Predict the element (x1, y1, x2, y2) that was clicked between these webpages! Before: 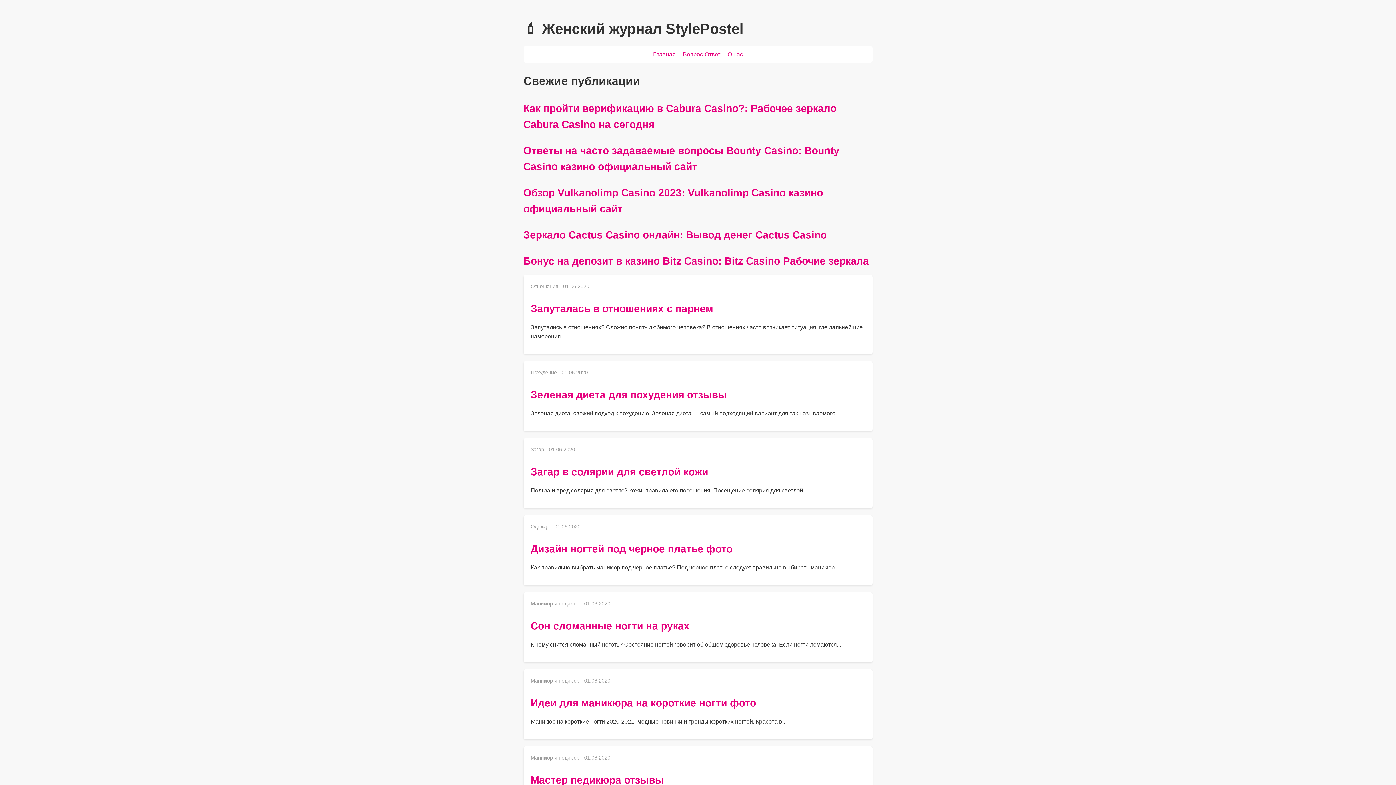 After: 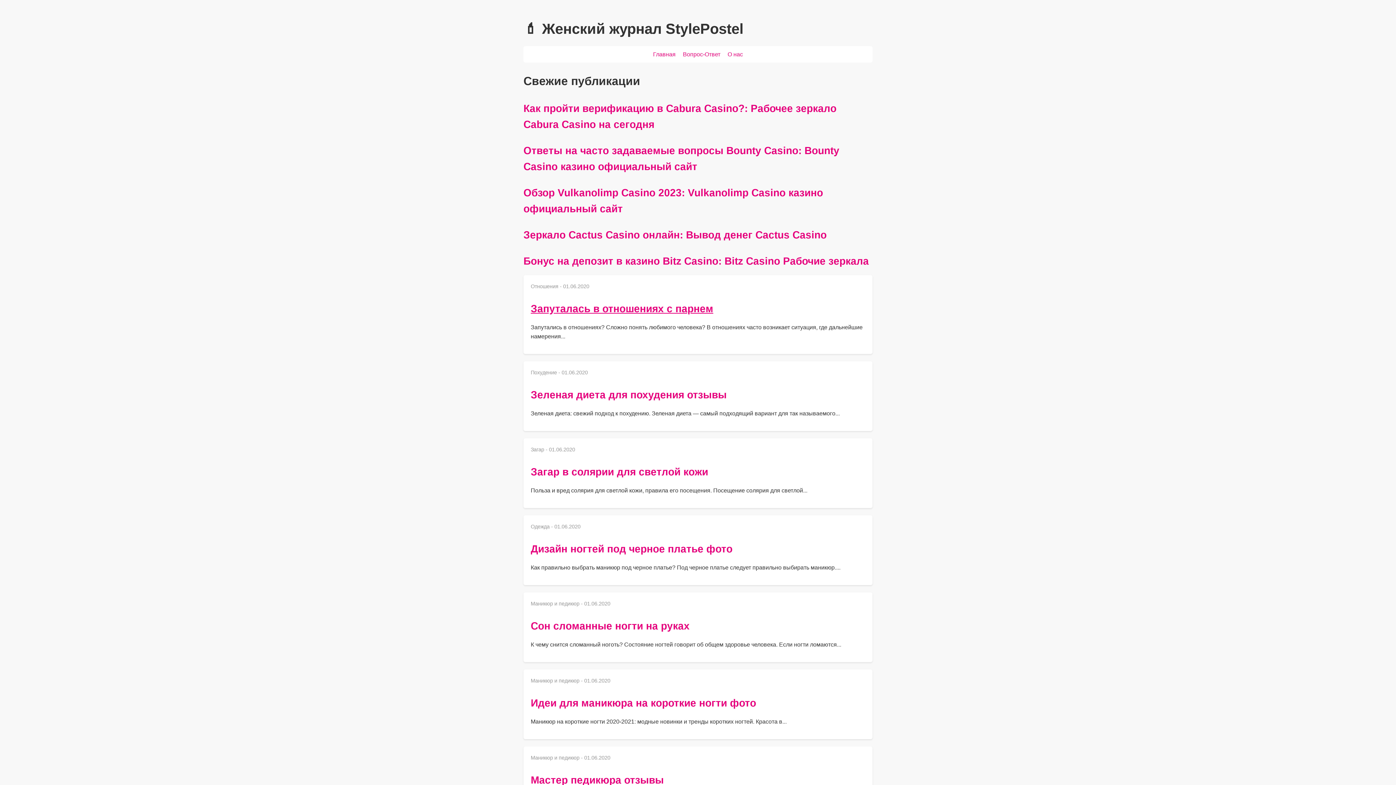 Action: bbox: (530, 303, 713, 314) label: Запуталась в отношениях с парнем